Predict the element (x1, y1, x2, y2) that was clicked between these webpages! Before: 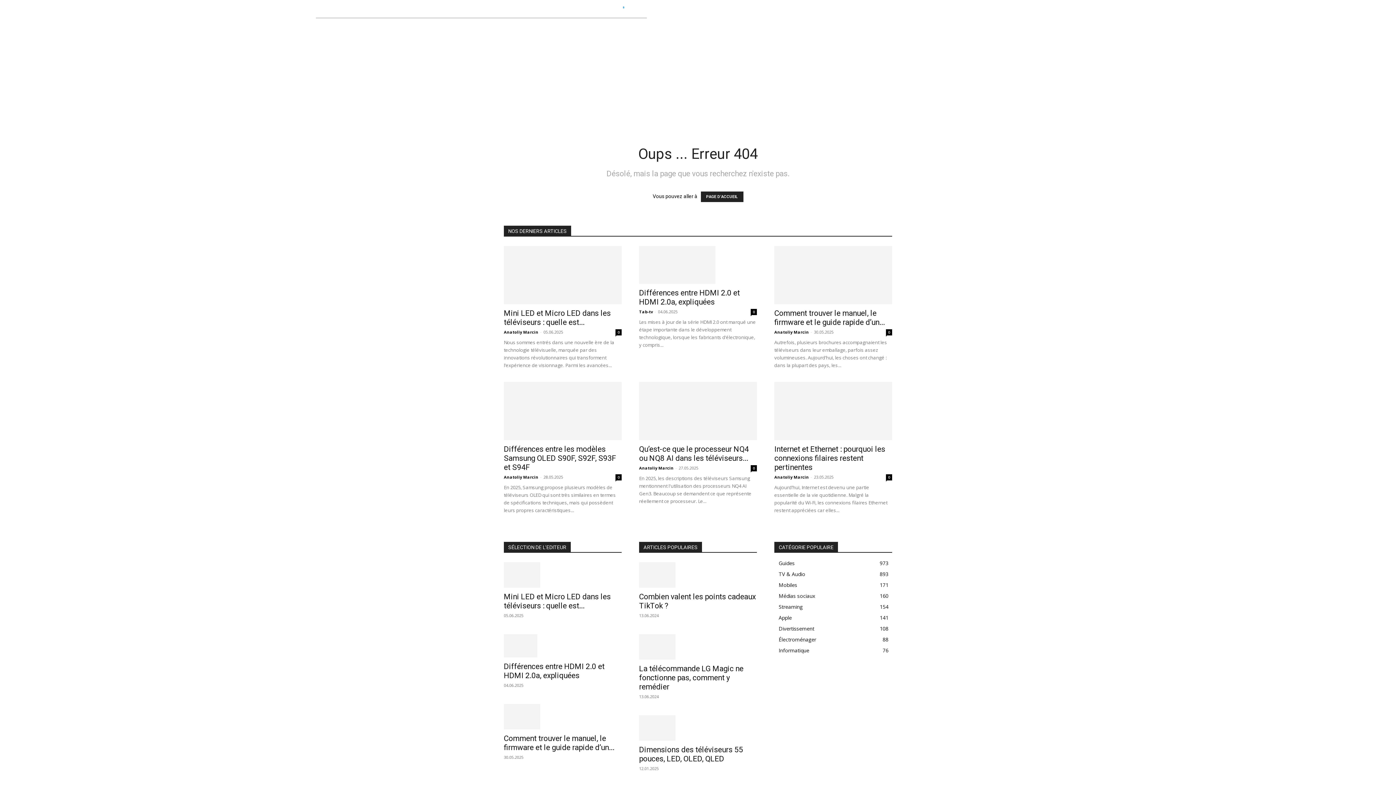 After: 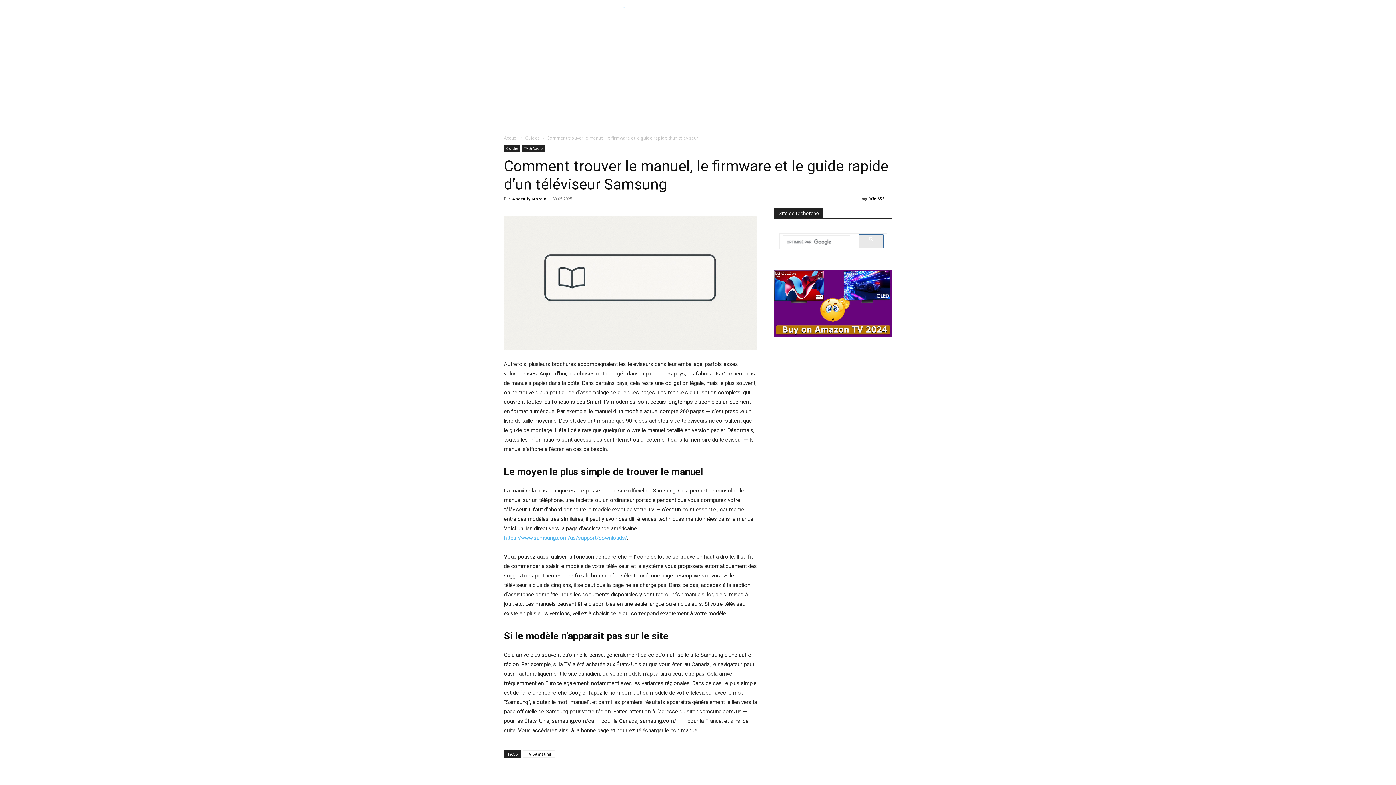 Action: bbox: (504, 704, 621, 729)